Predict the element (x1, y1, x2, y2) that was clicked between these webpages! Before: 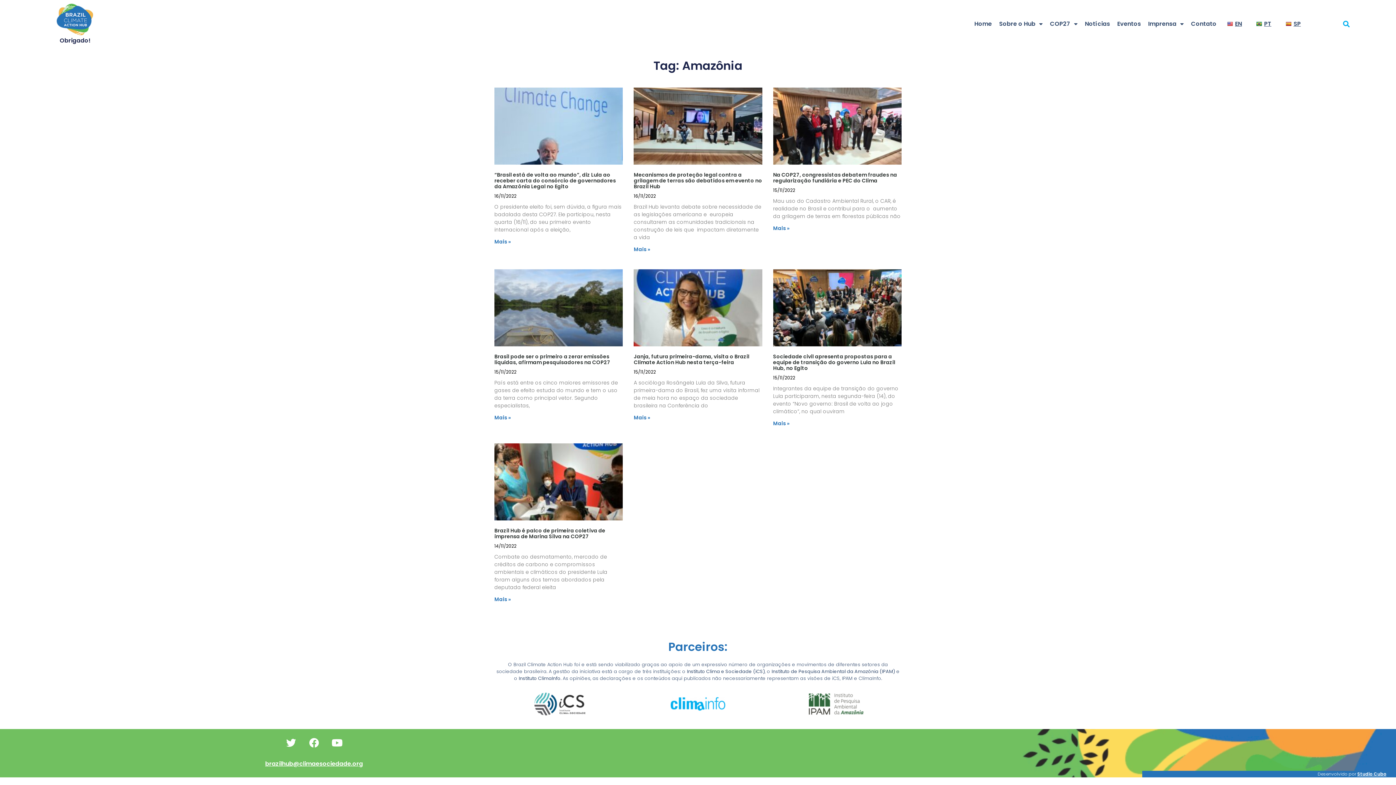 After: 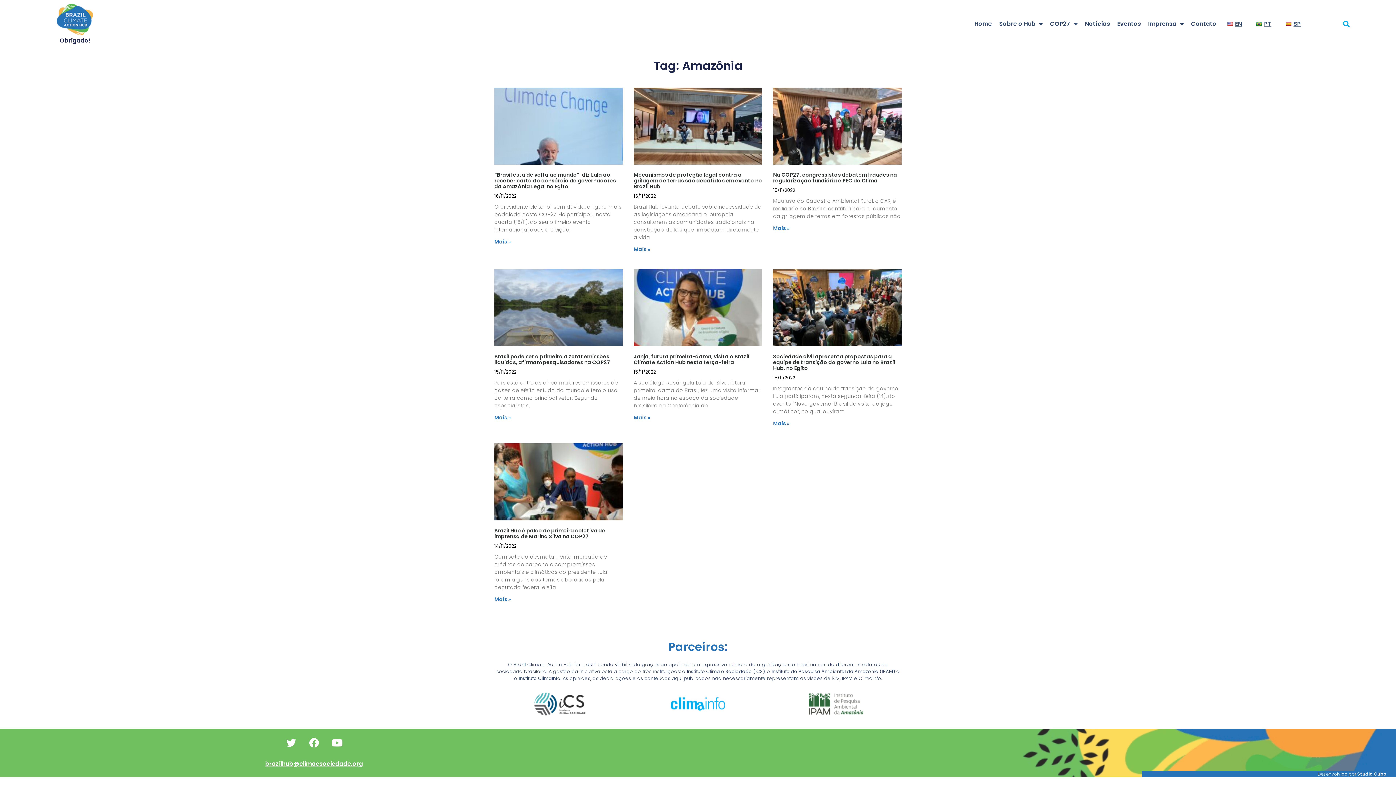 Action: bbox: (670, 677, 725, 731)